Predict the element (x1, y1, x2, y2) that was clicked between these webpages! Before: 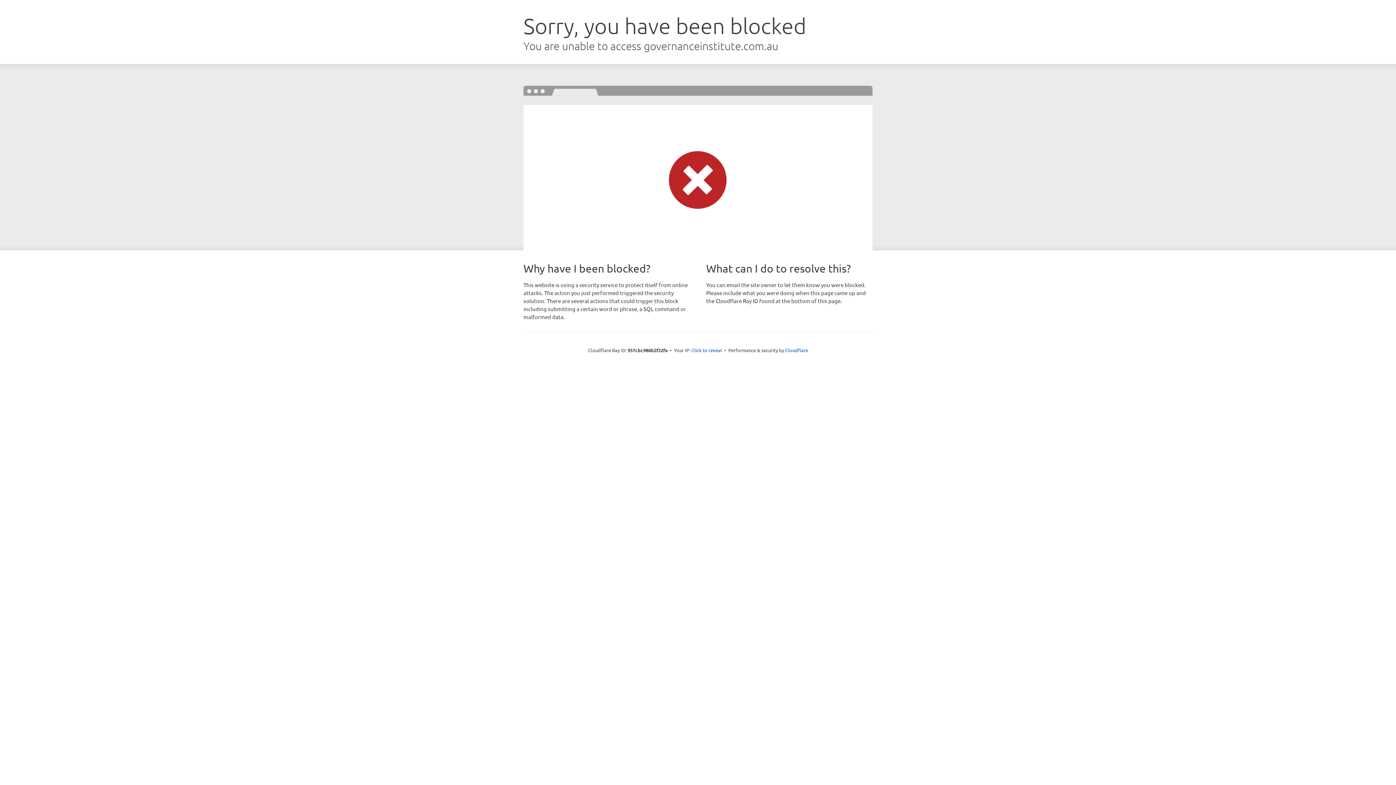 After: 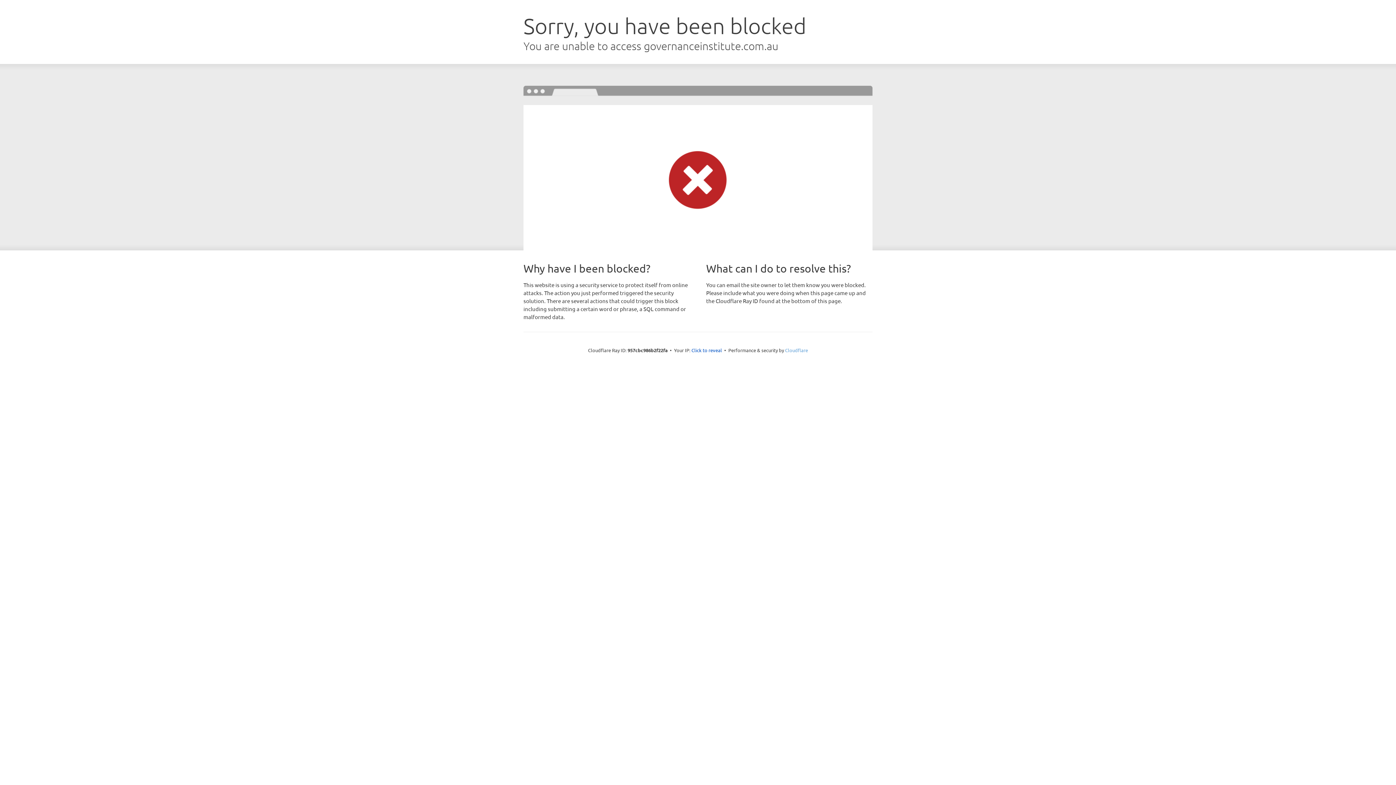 Action: bbox: (785, 347, 808, 353) label: Cloudflare